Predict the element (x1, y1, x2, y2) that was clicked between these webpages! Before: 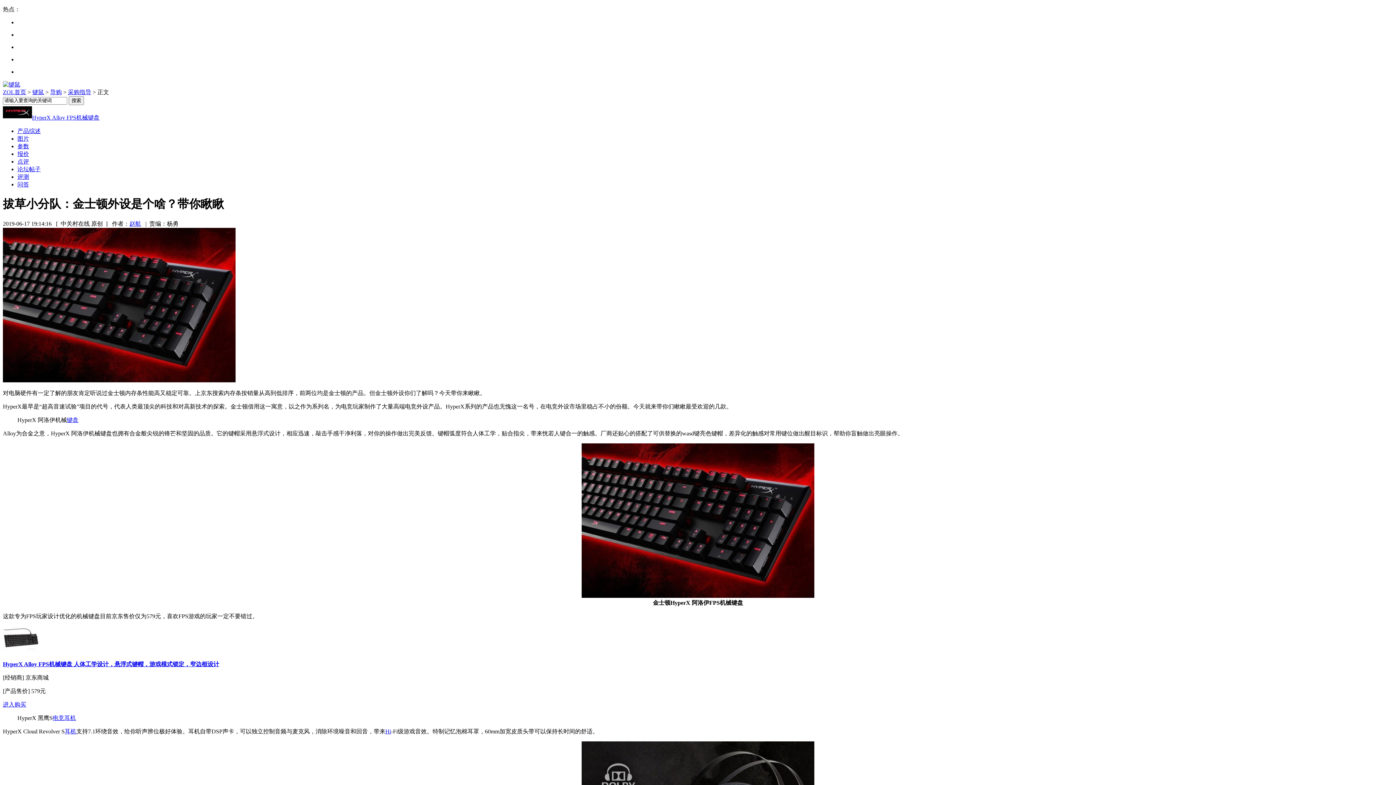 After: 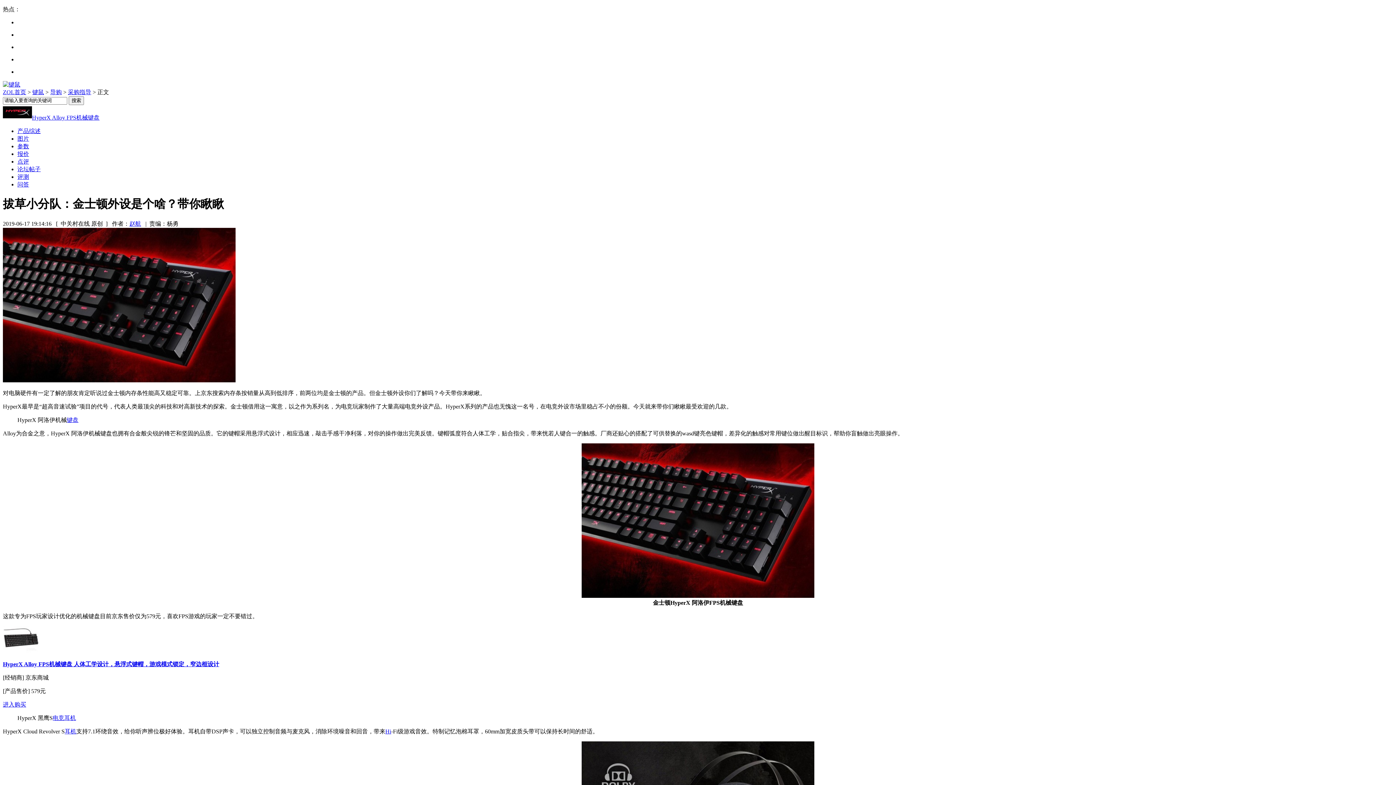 Action: bbox: (2, 701, 26, 707) label: 进入购买